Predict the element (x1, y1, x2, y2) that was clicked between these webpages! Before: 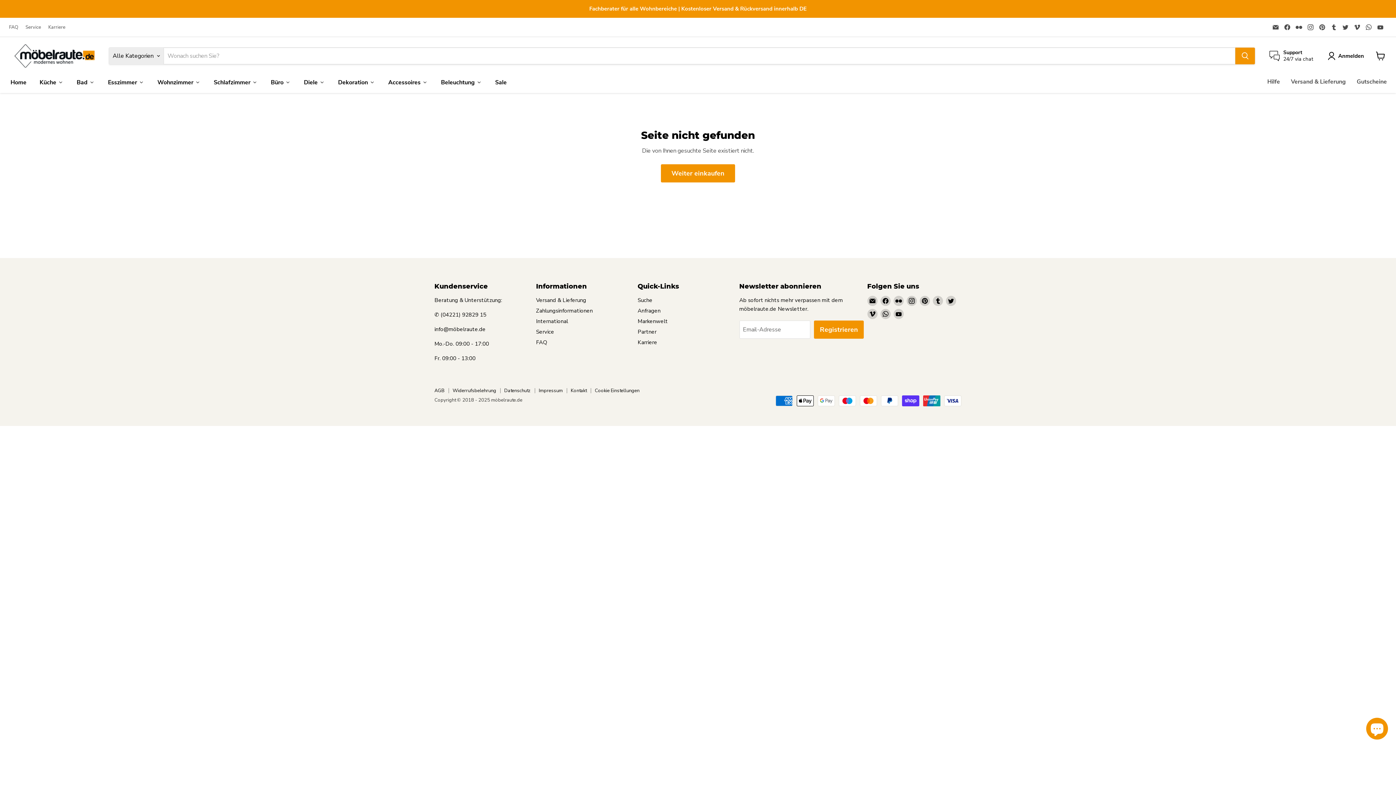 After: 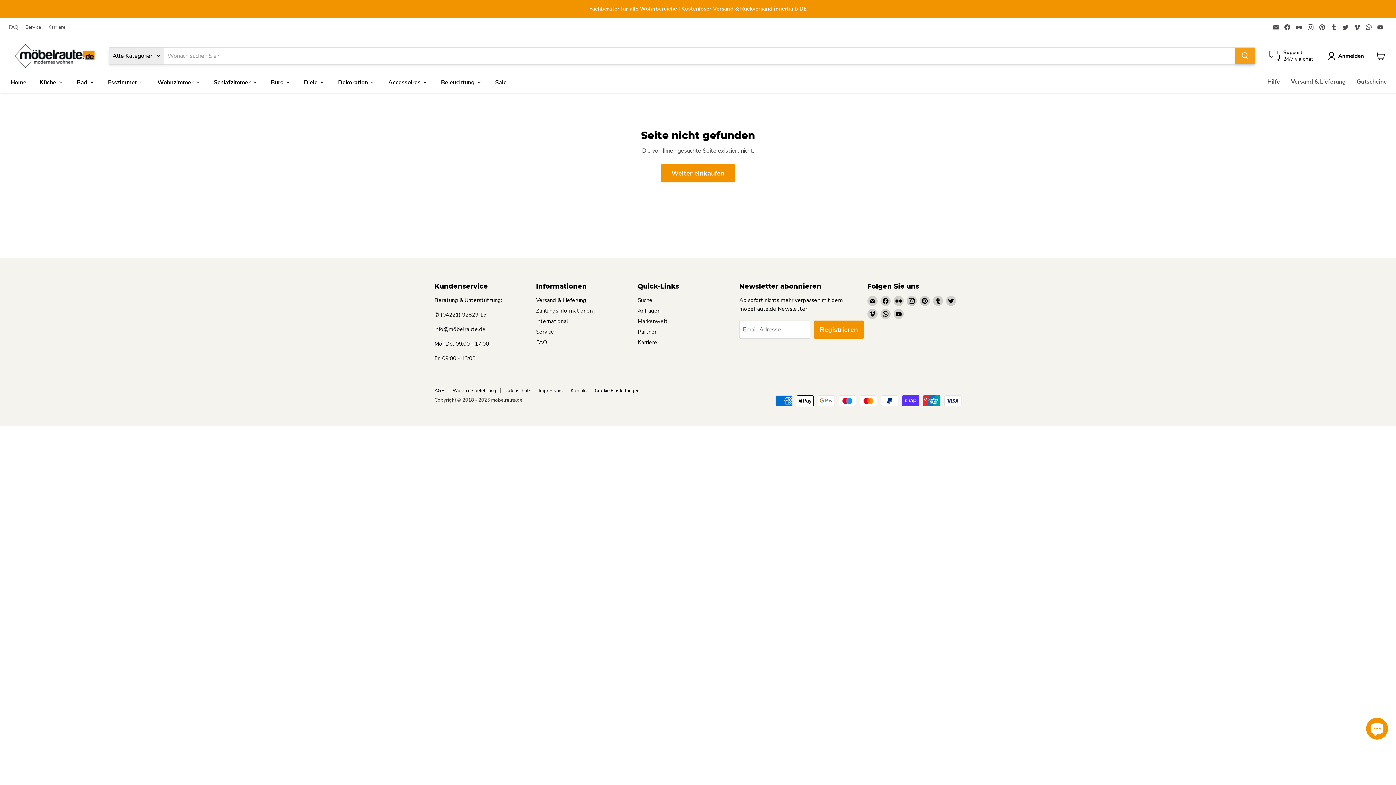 Action: bbox: (1235, 47, 1255, 64) label: Suchen